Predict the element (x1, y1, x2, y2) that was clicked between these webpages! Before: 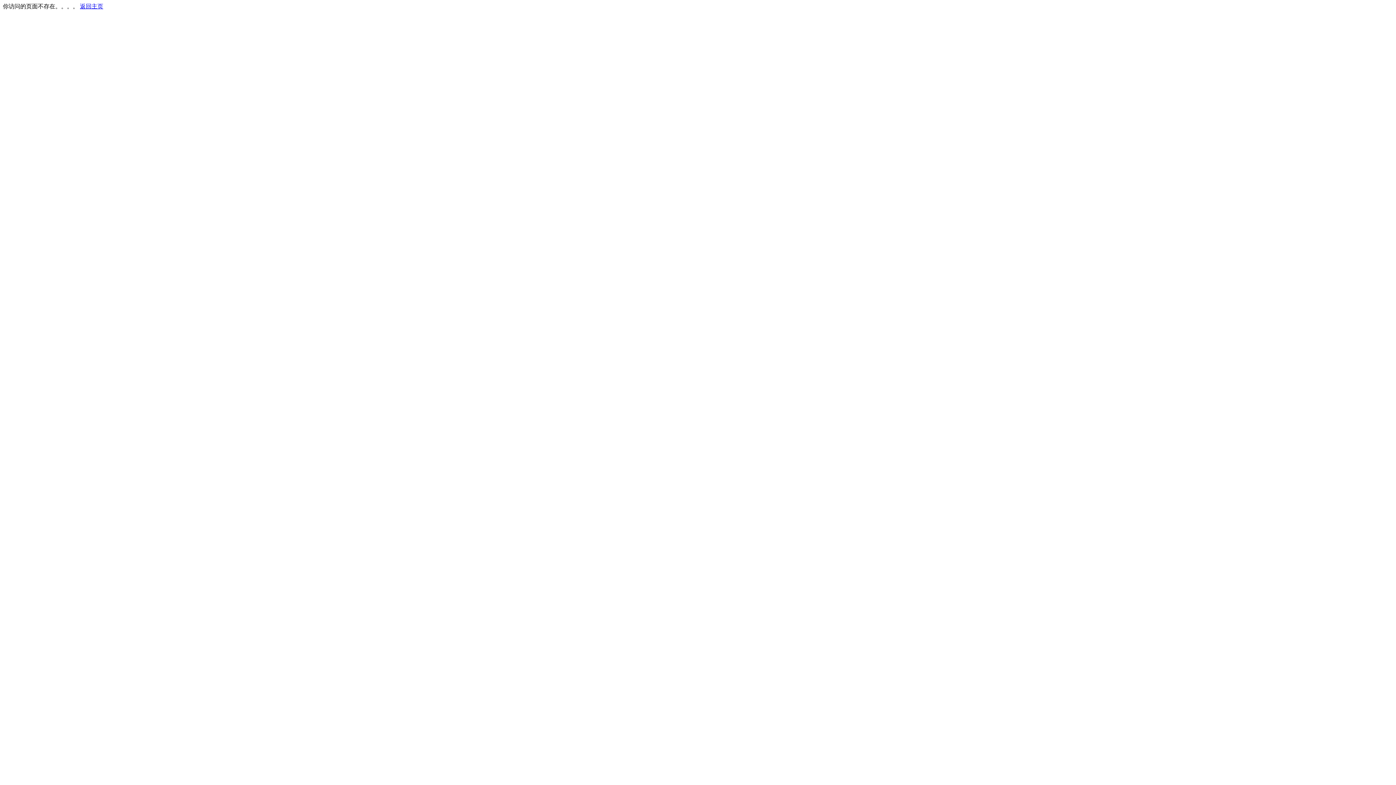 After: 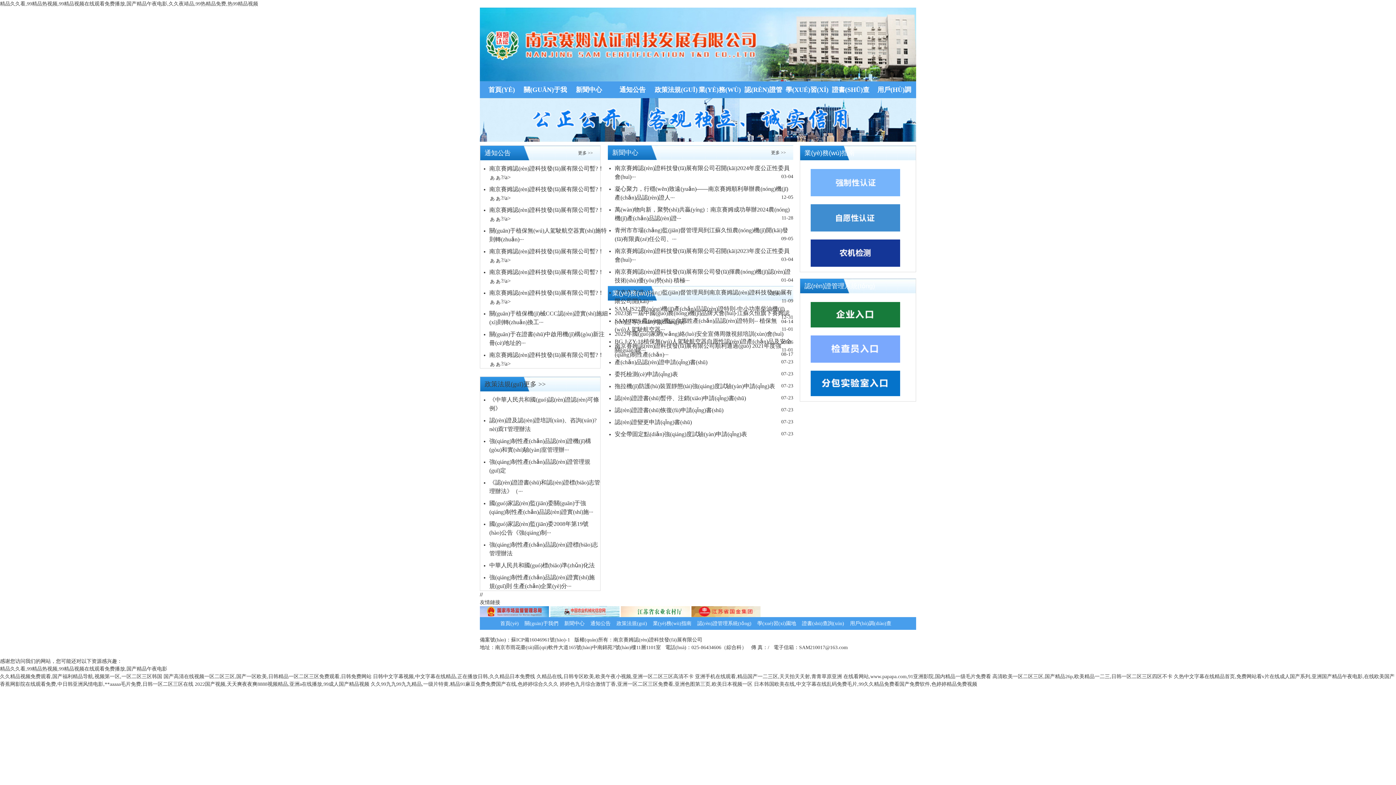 Action: label: 返回主页 bbox: (80, 3, 103, 9)